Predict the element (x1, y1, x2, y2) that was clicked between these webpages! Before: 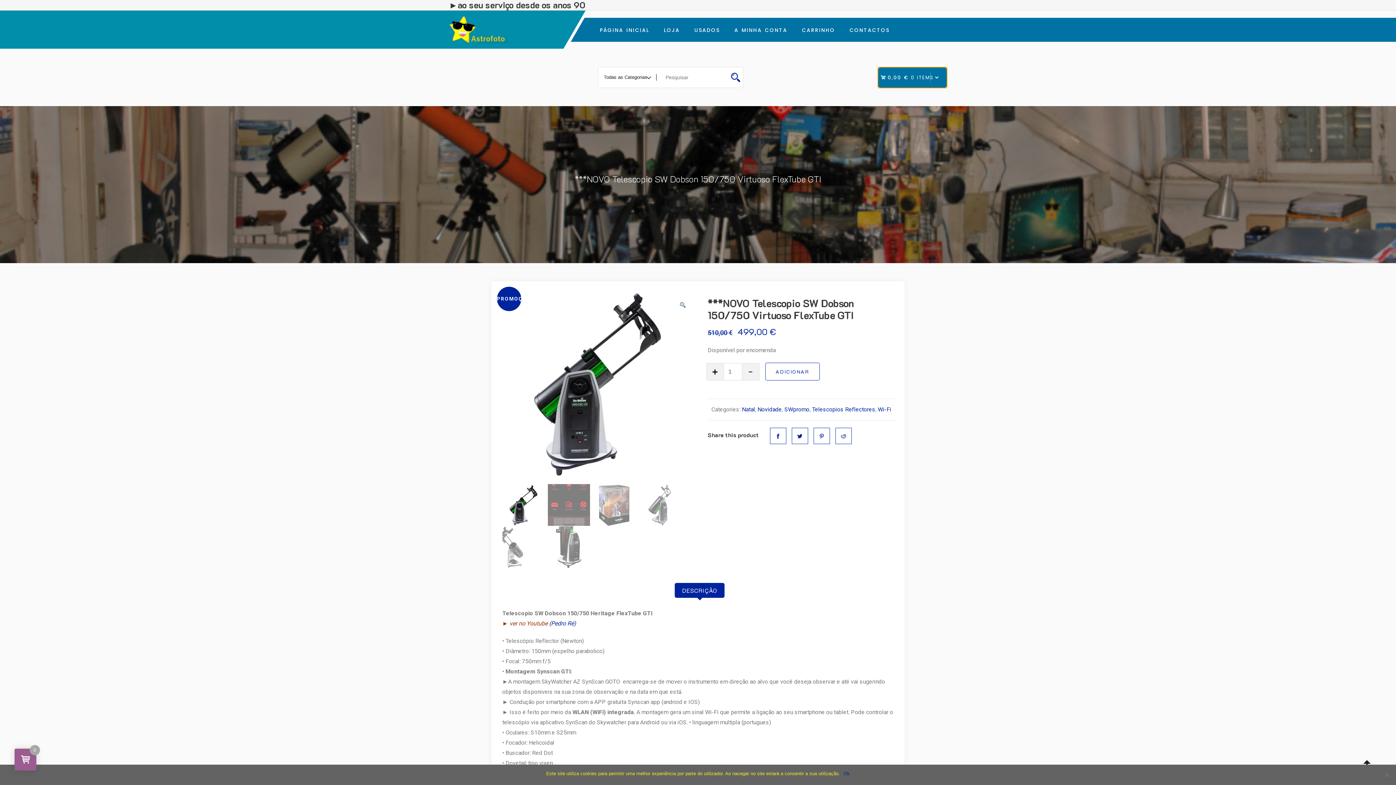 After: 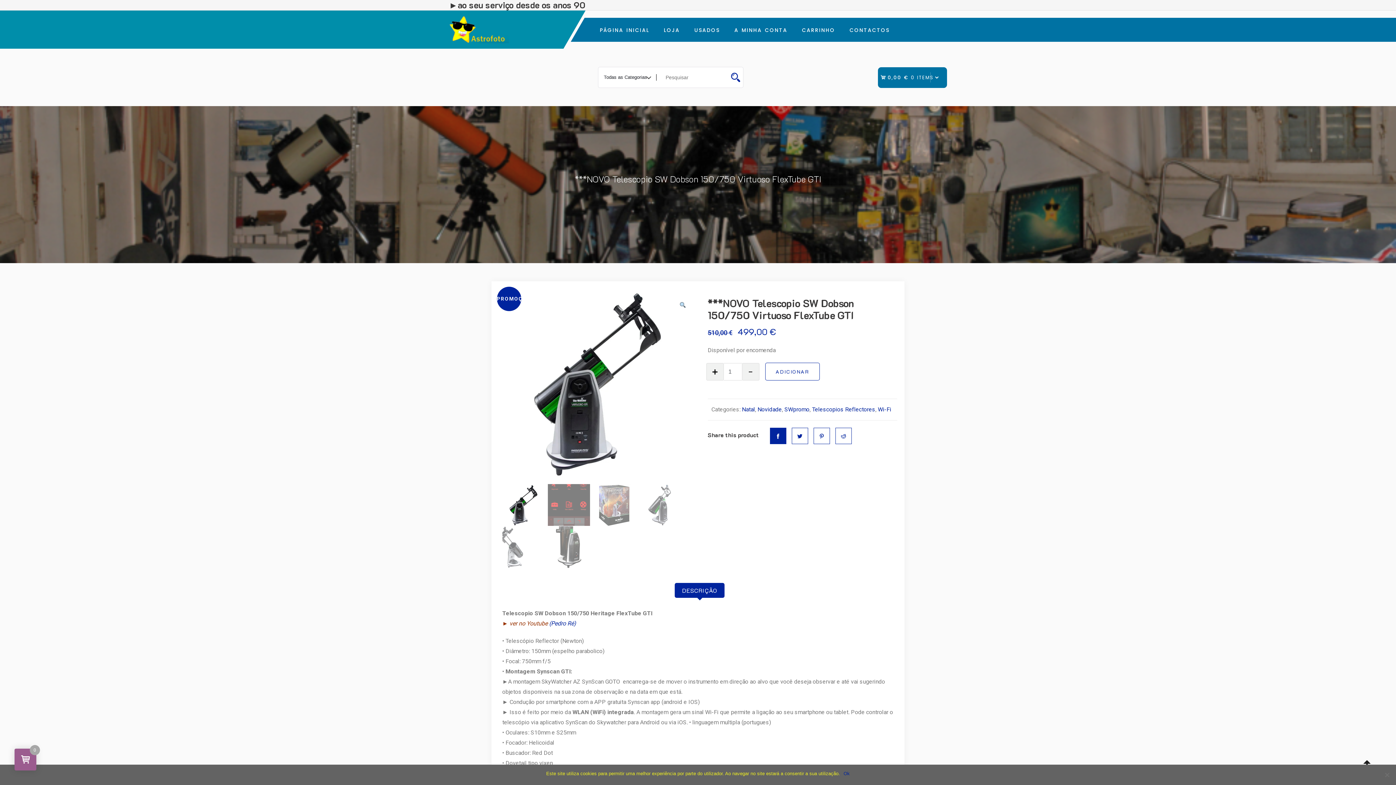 Action: bbox: (770, 428, 786, 444)